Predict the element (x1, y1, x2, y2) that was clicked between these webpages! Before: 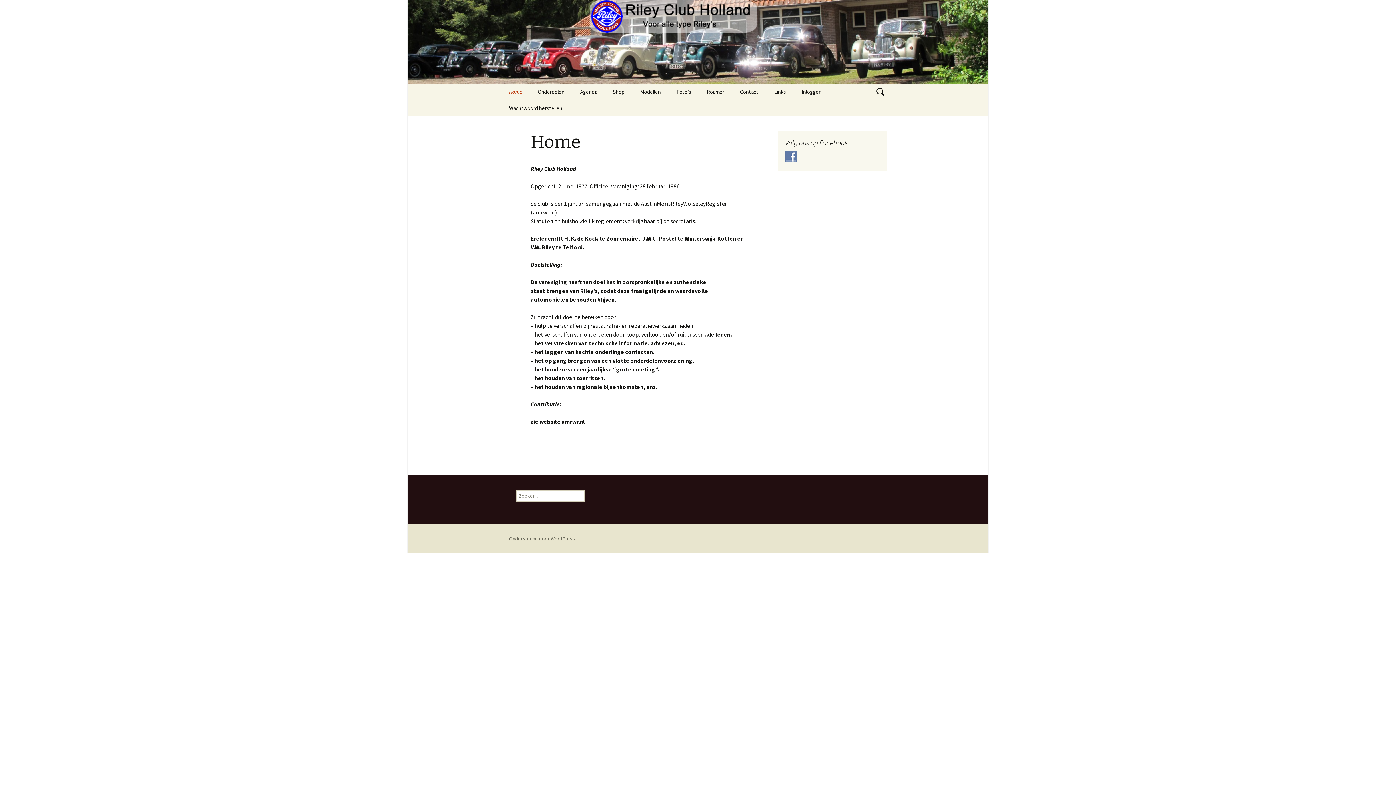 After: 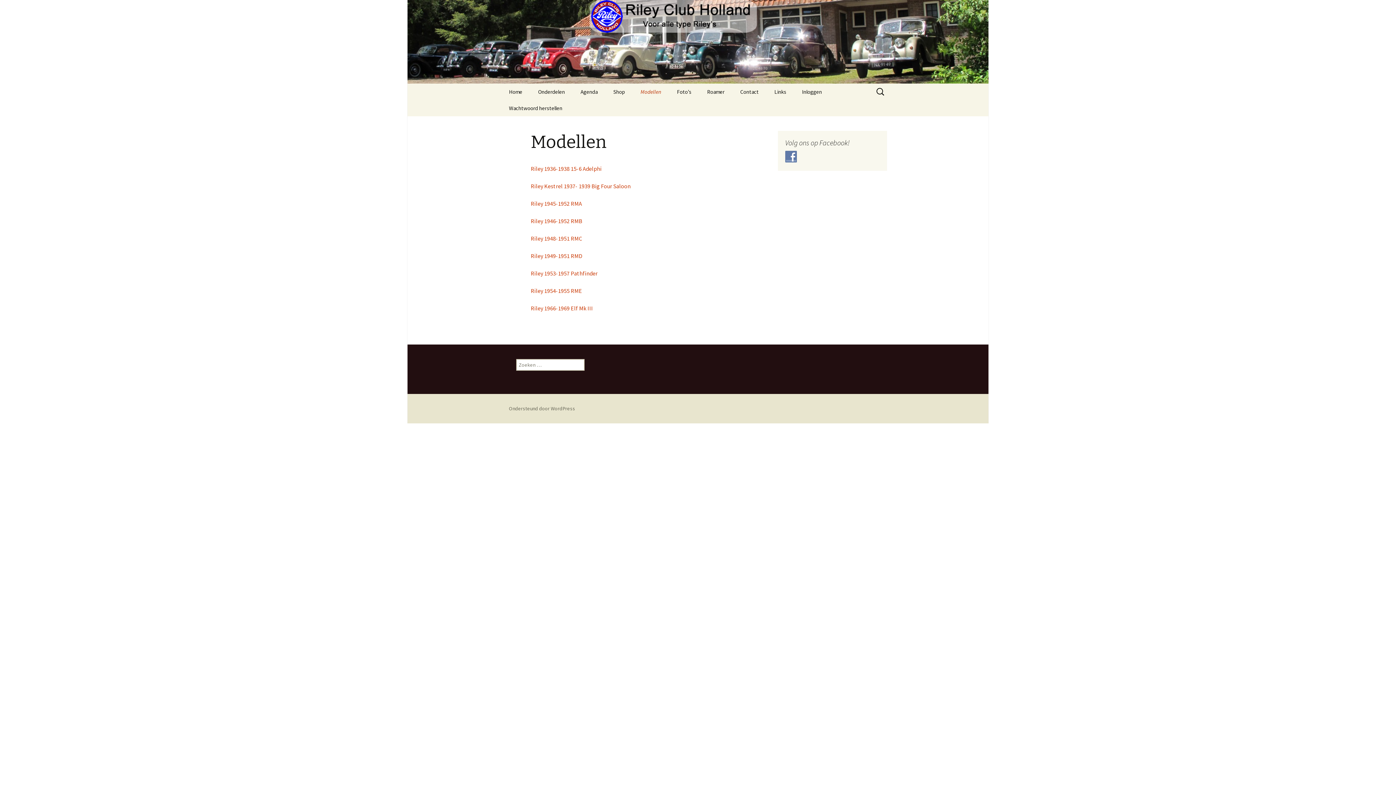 Action: bbox: (633, 83, 668, 100) label: Modellen